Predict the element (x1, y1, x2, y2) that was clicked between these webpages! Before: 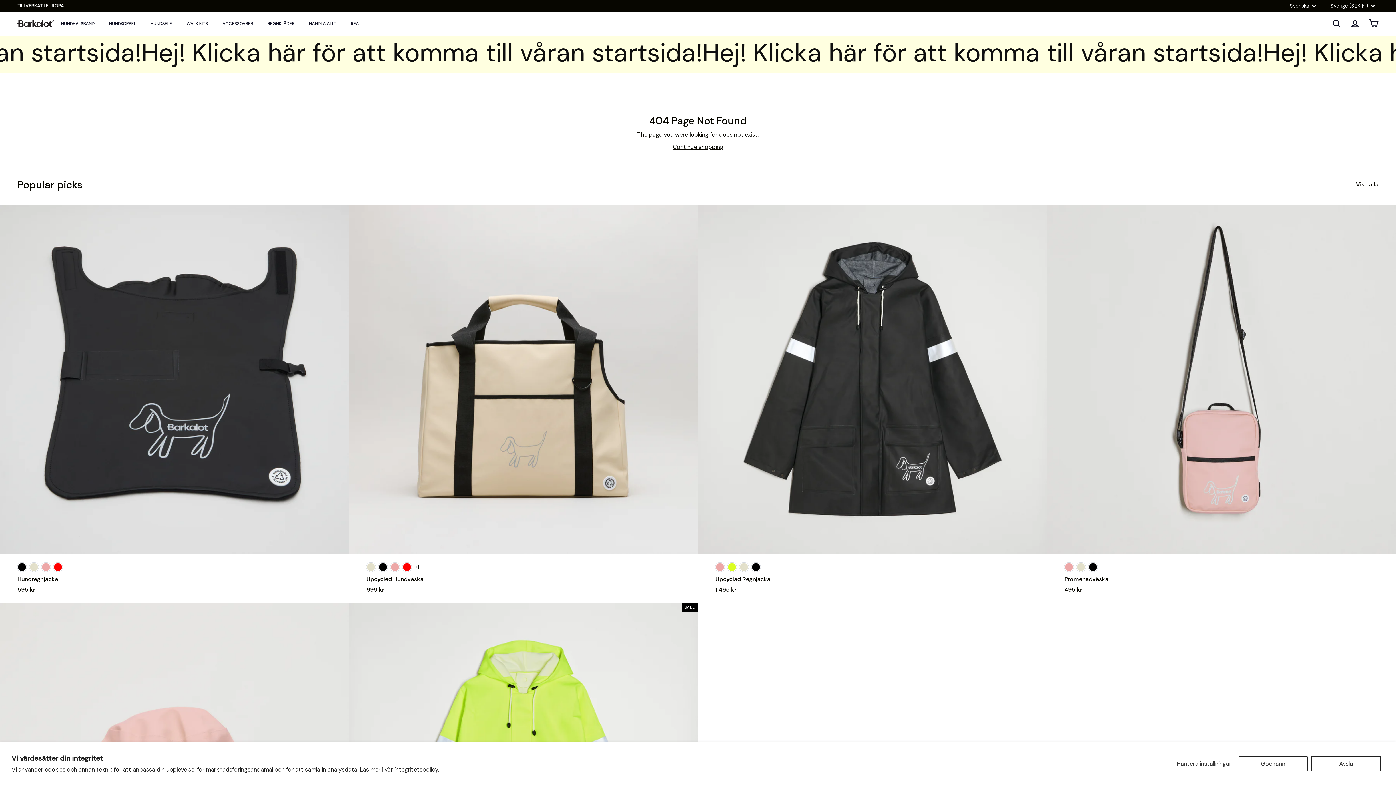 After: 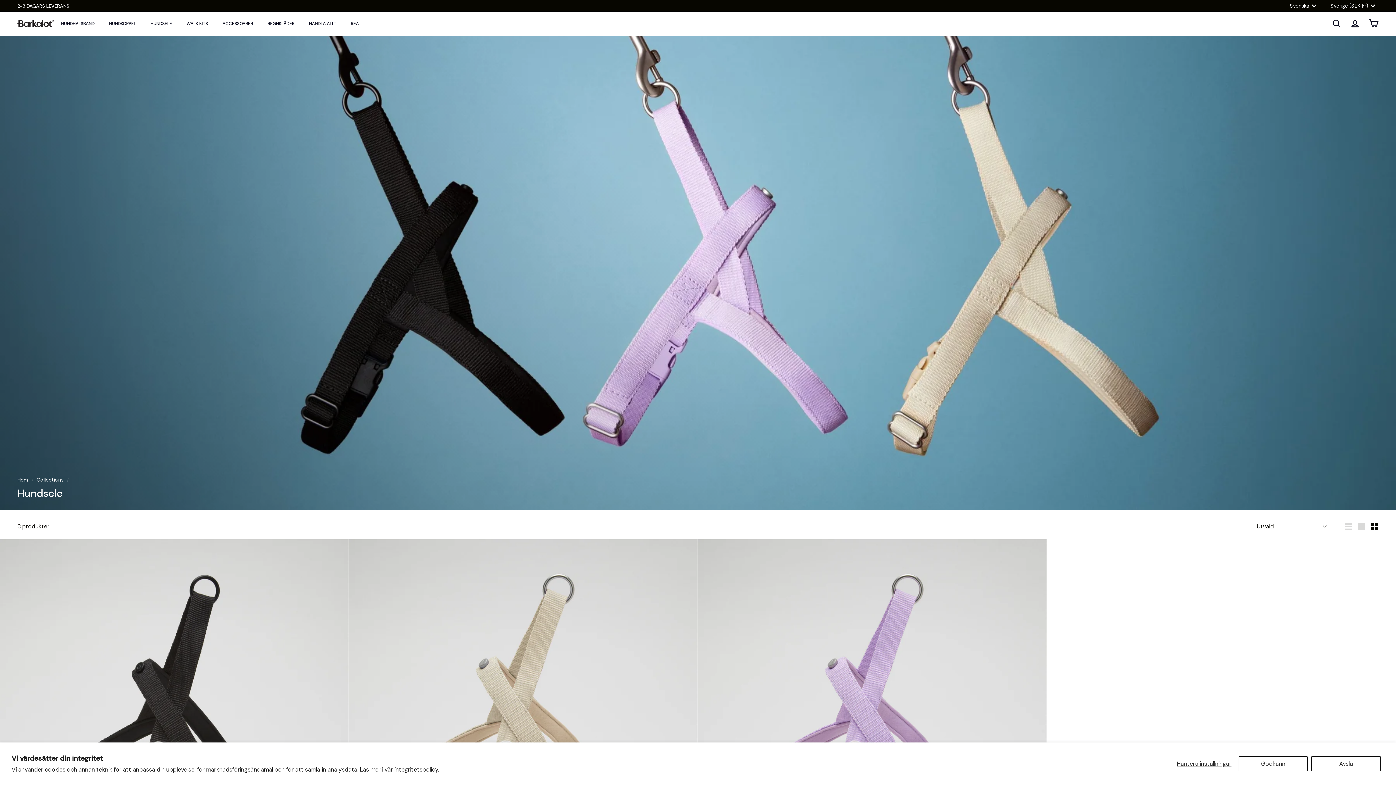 Action: label: HUNDSELE bbox: (143, 15, 179, 31)